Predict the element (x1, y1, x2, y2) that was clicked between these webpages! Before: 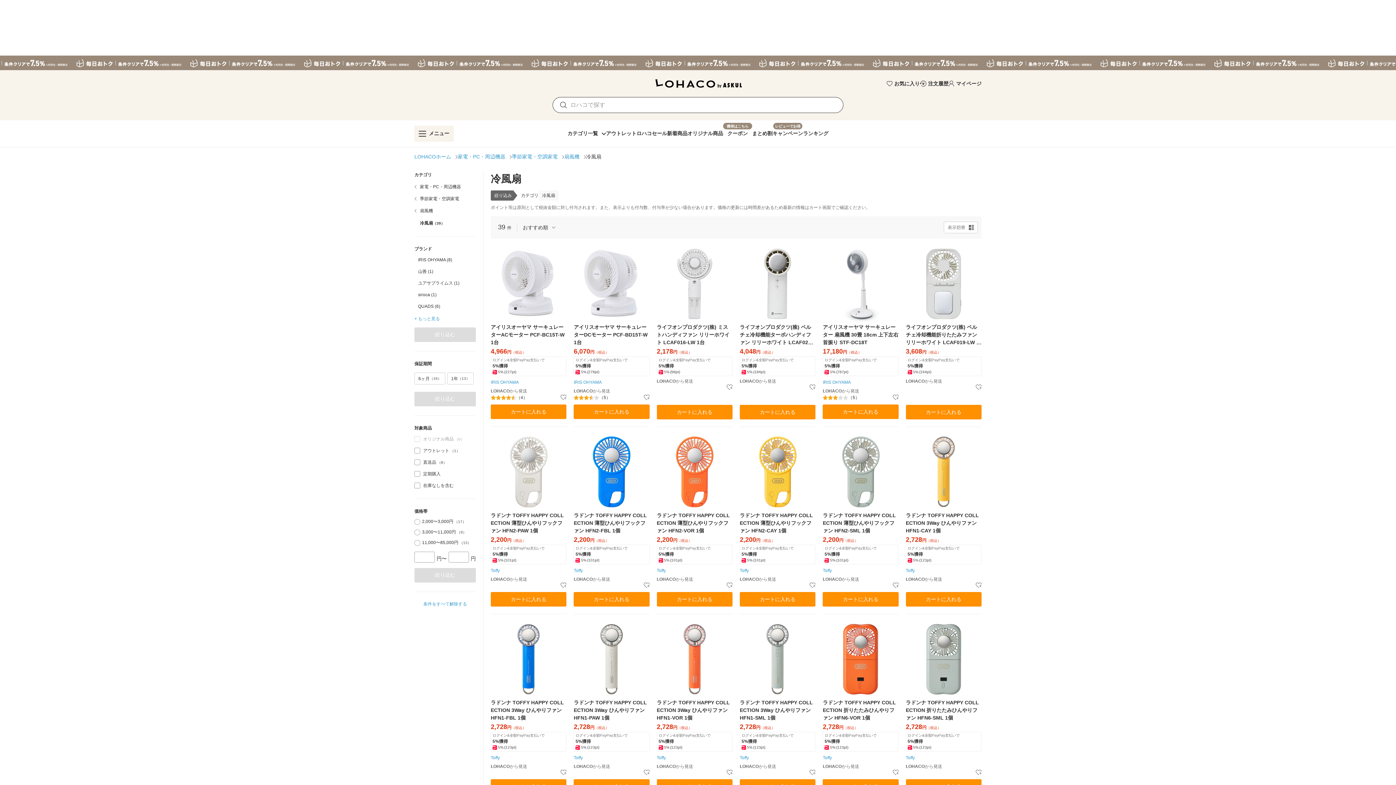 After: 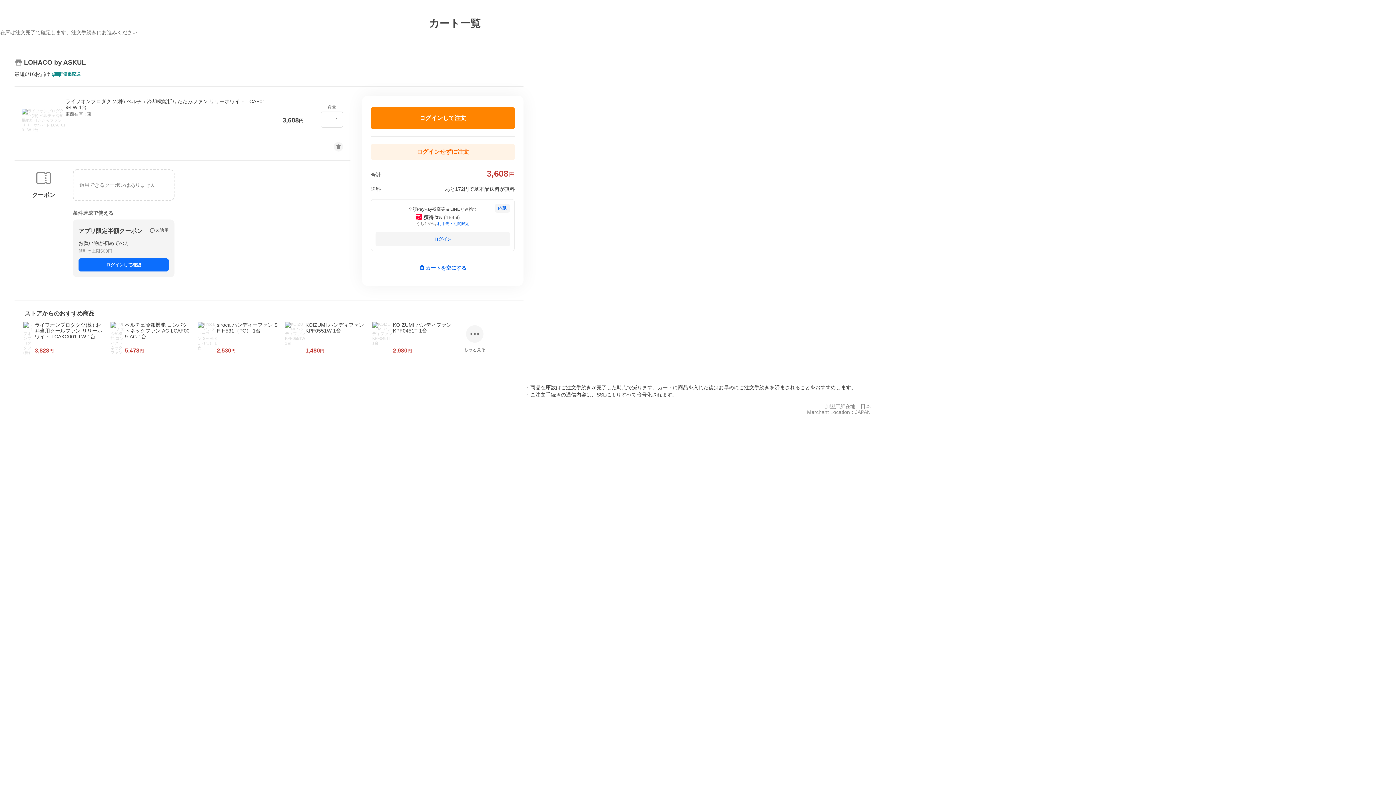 Action: label: カートに入れる bbox: (906, 405, 981, 419)